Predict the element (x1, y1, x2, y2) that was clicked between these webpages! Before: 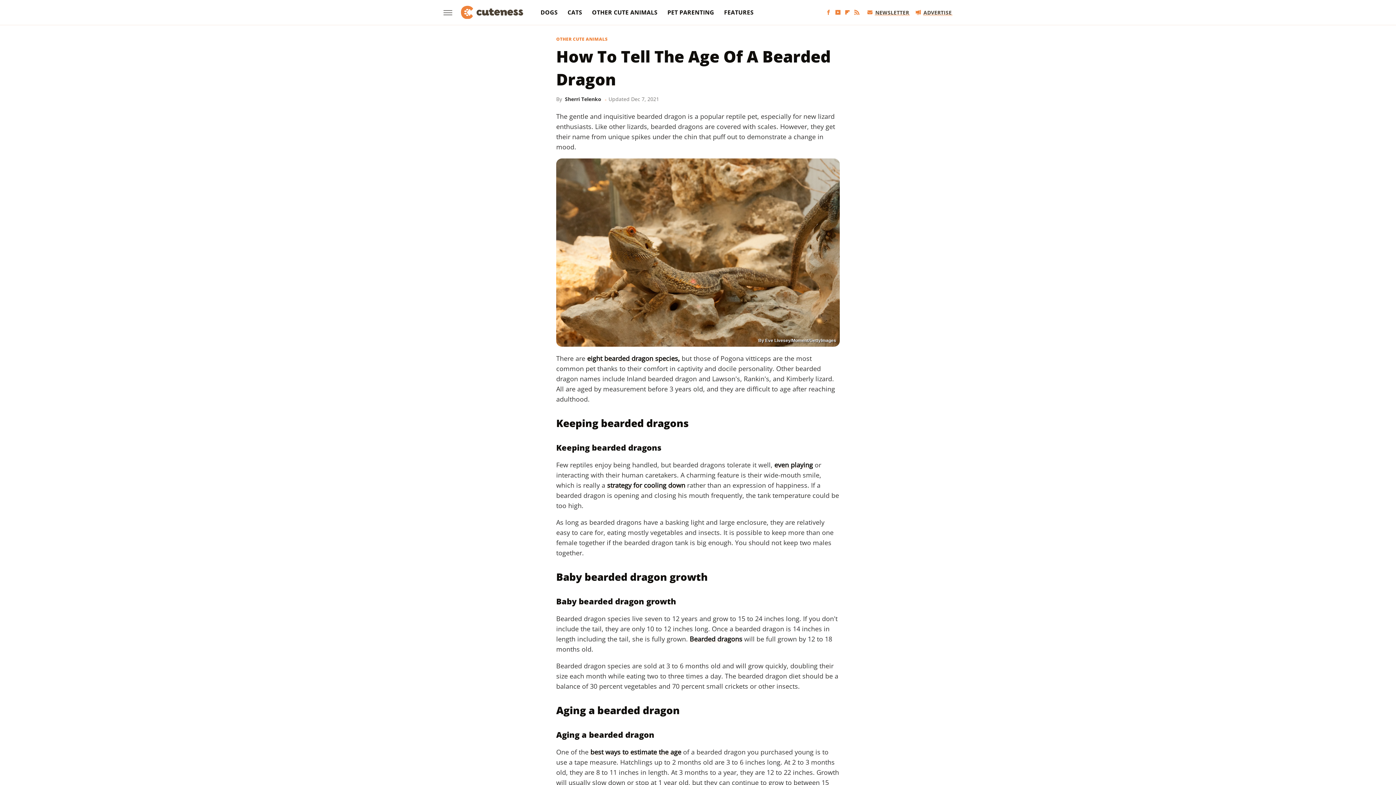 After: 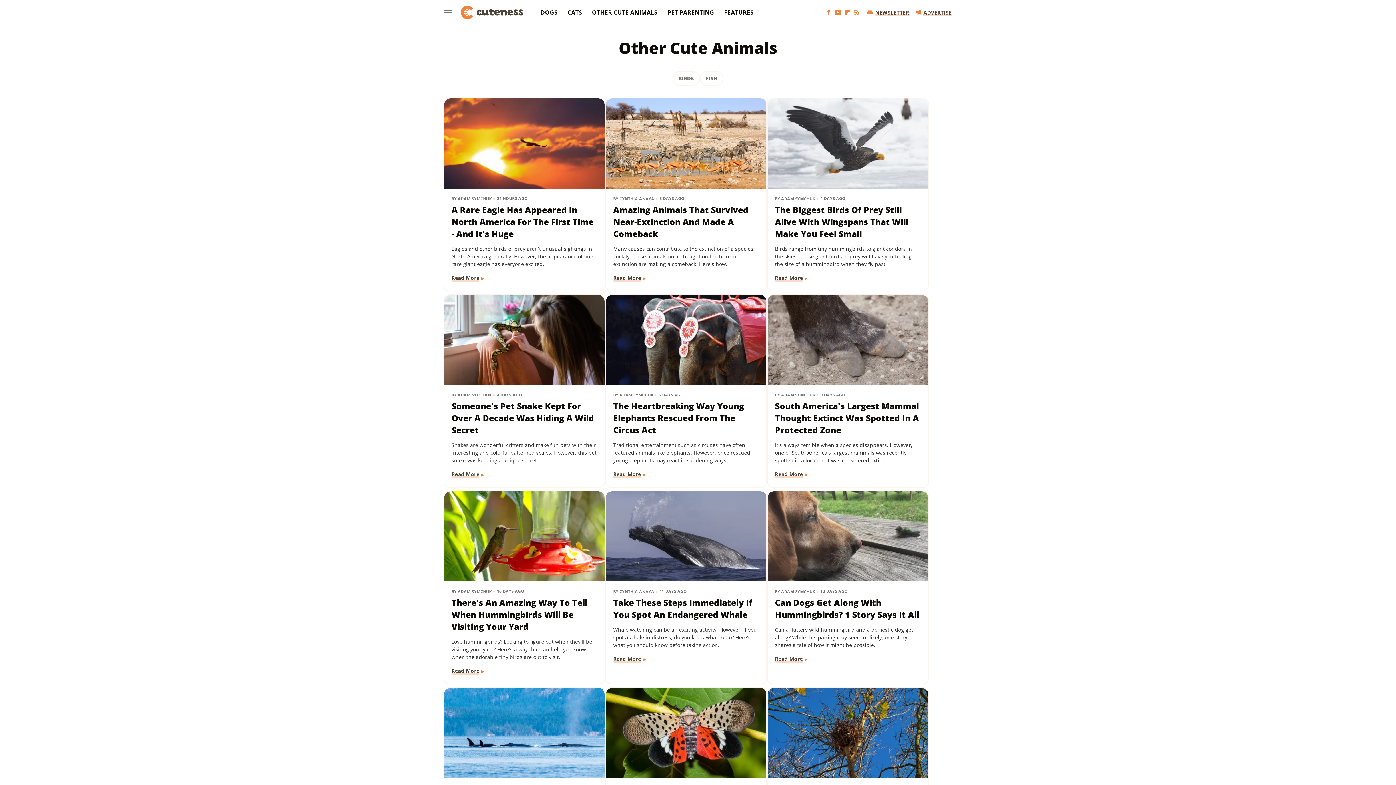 Action: label: OTHER CUTE ANIMALS bbox: (556, 37, 607, 41)